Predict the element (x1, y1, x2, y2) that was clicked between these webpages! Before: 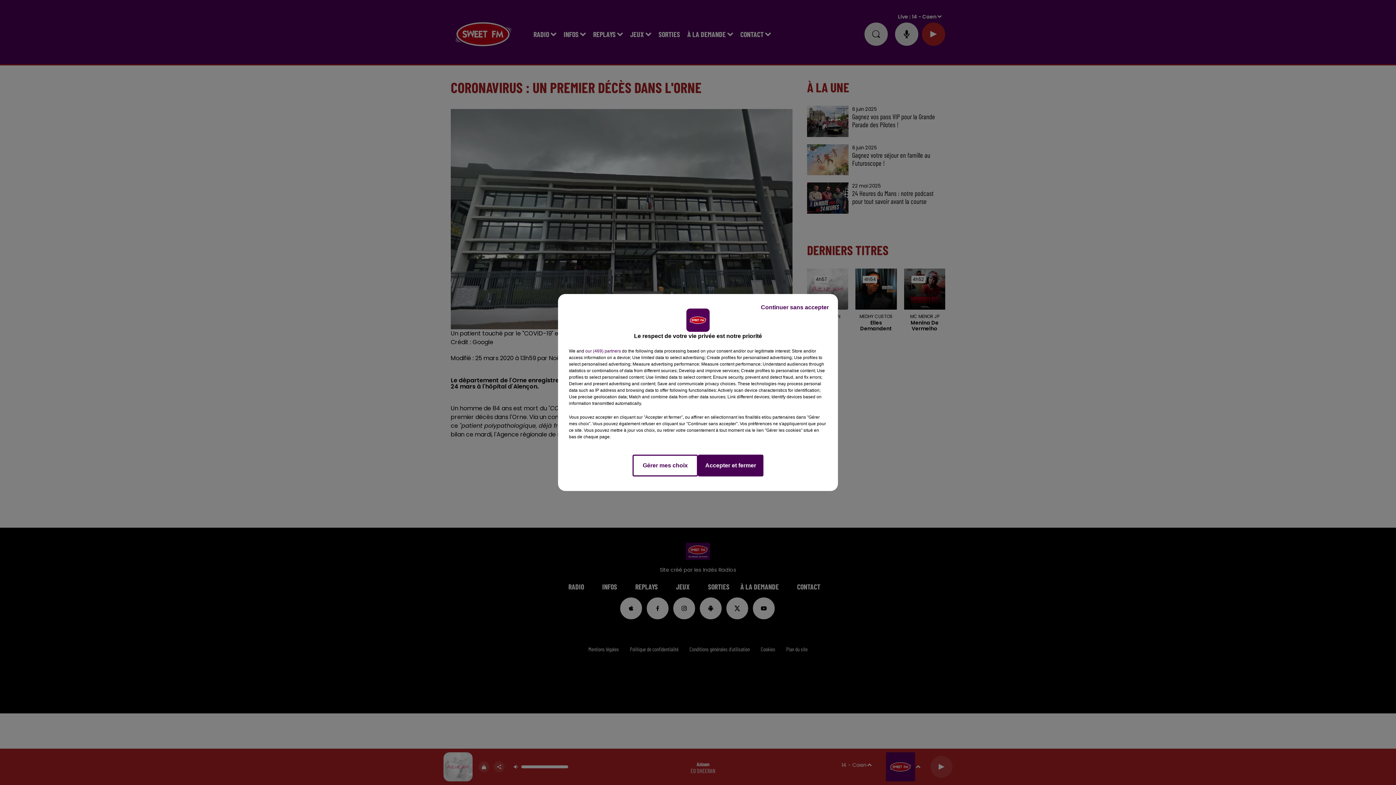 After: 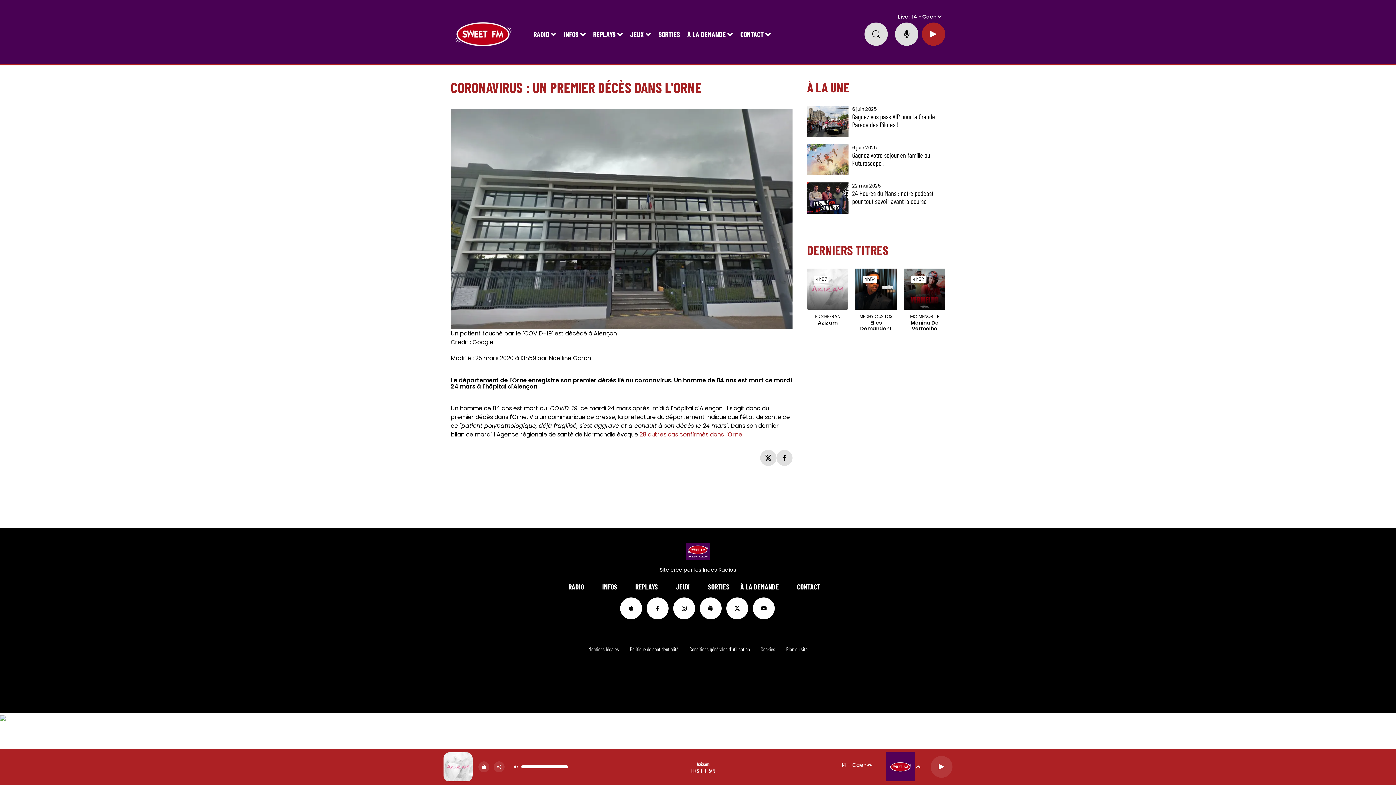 Action: label: Accepter et fermer bbox: (698, 454, 763, 476)